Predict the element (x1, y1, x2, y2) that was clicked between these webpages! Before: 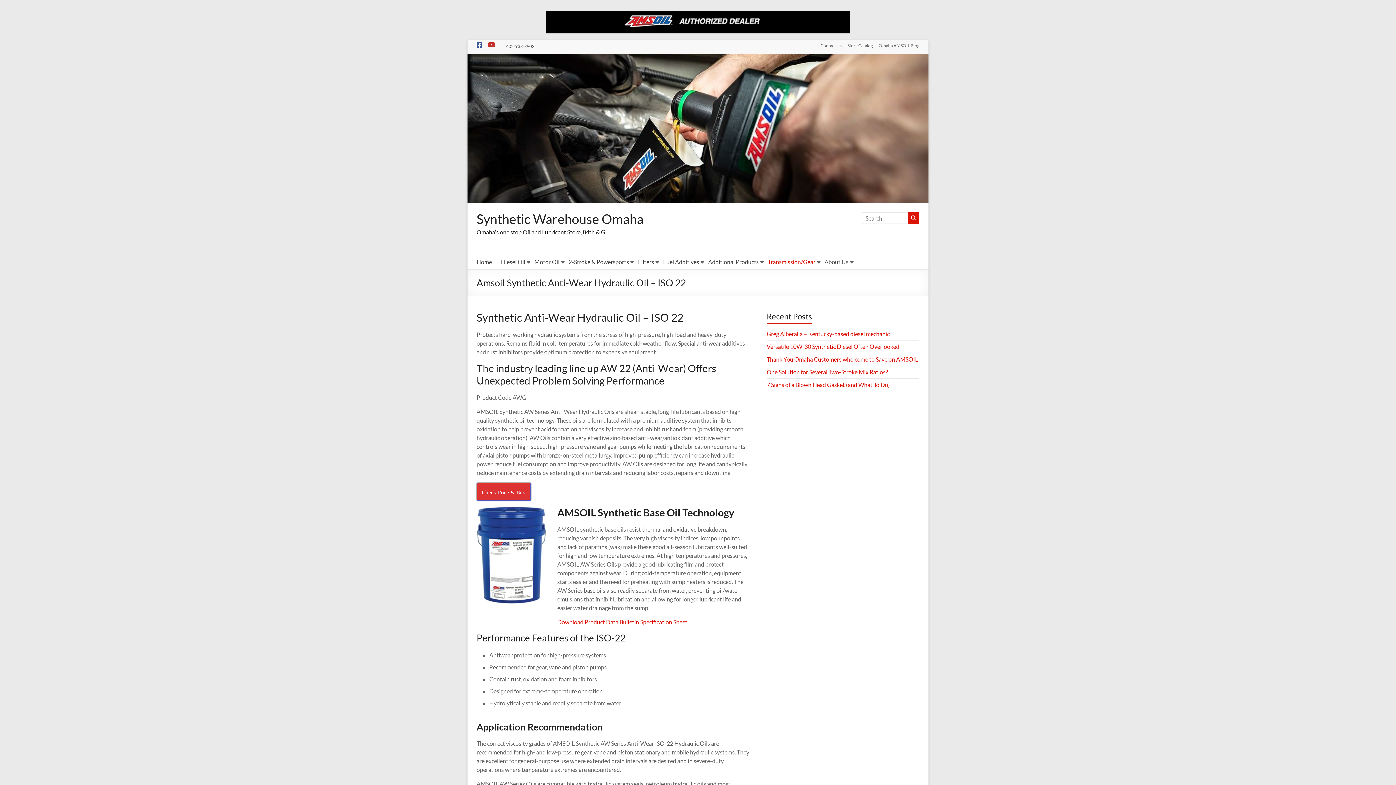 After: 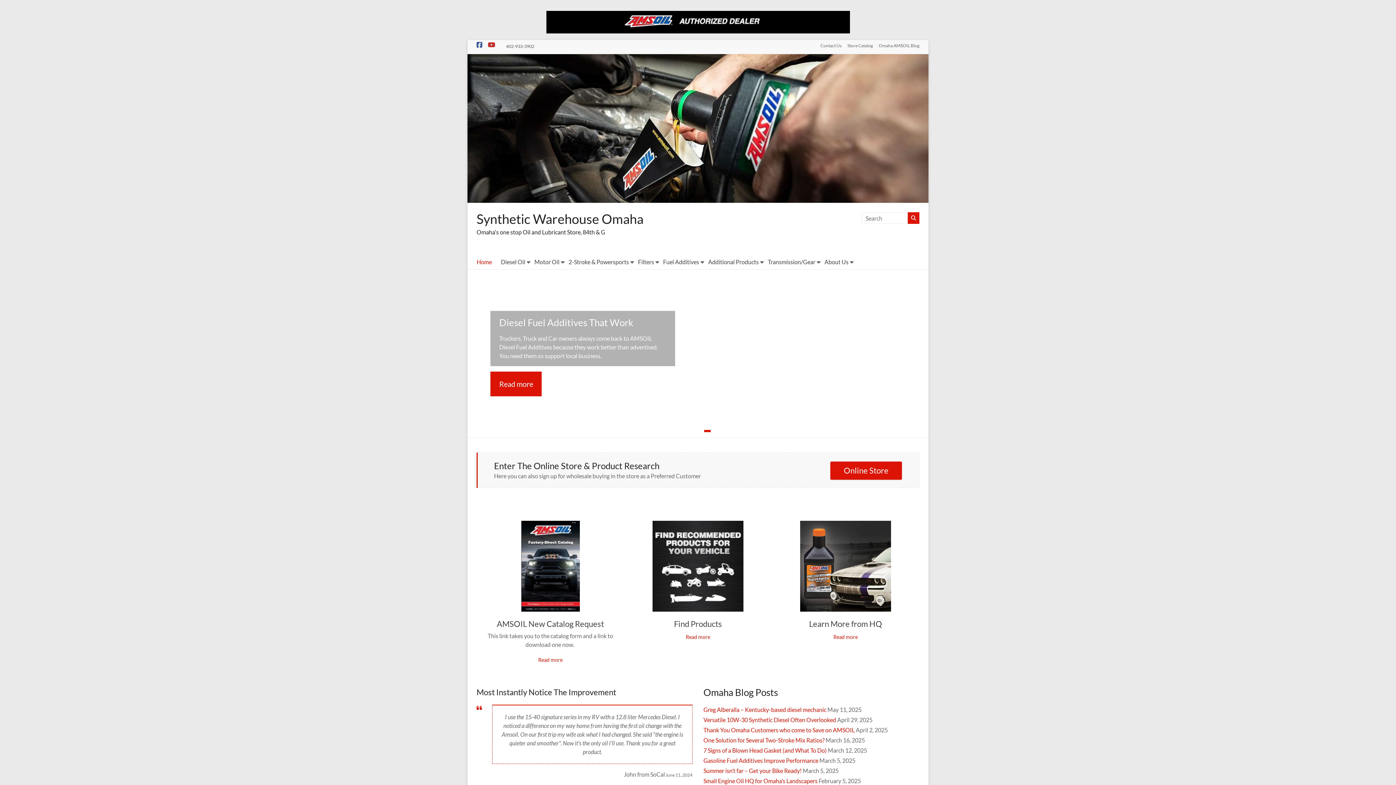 Action: label: Home bbox: (476, 256, 492, 267)